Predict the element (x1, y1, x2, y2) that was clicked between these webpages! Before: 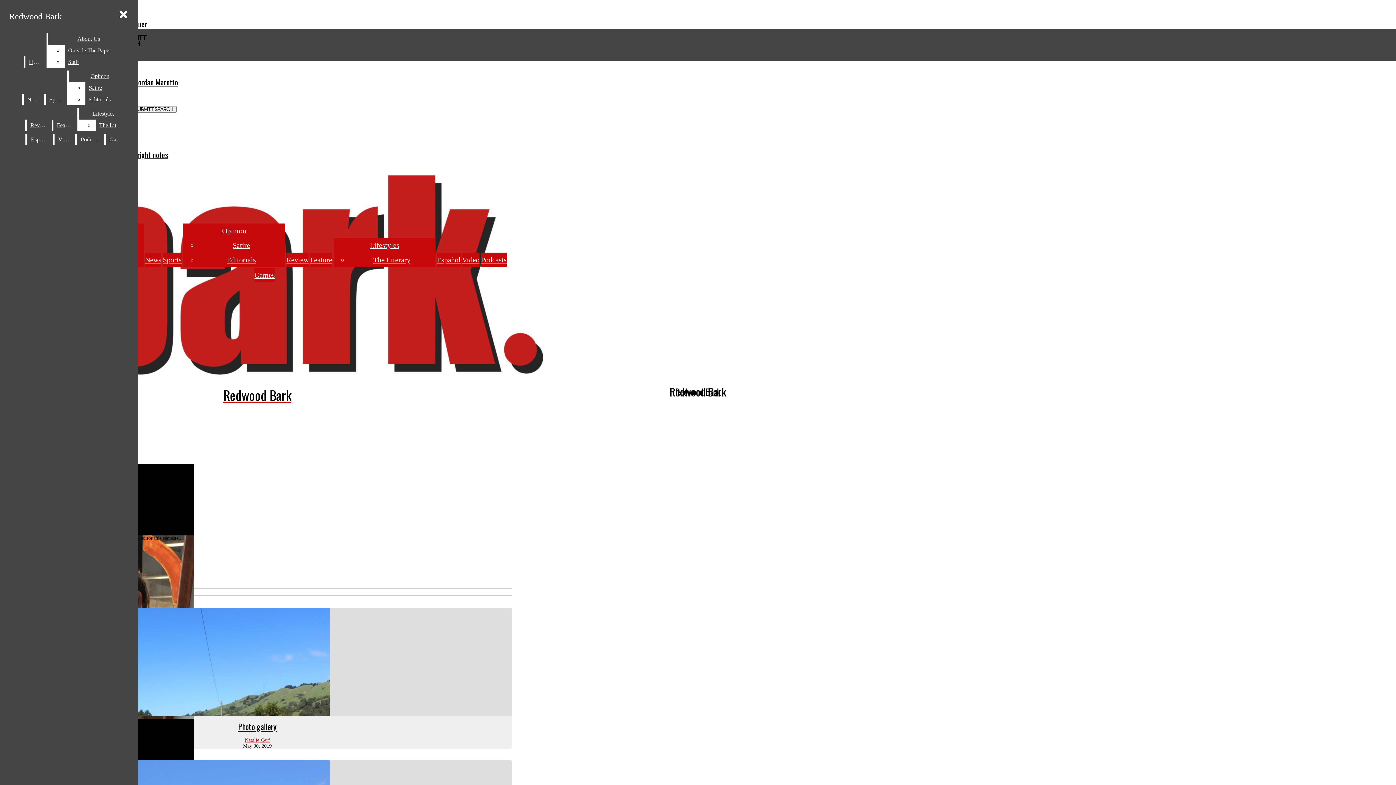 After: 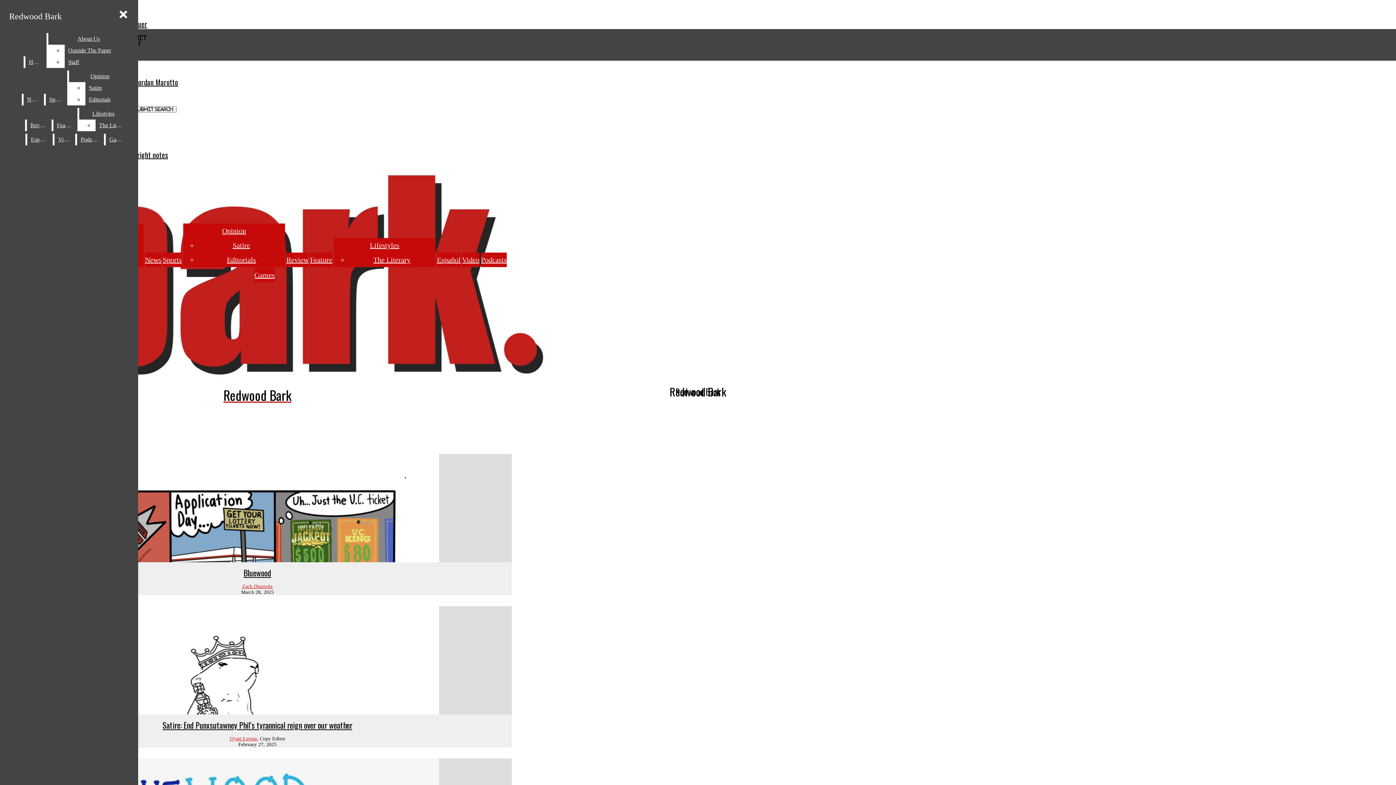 Action: bbox: (232, 241, 250, 249) label: Satire